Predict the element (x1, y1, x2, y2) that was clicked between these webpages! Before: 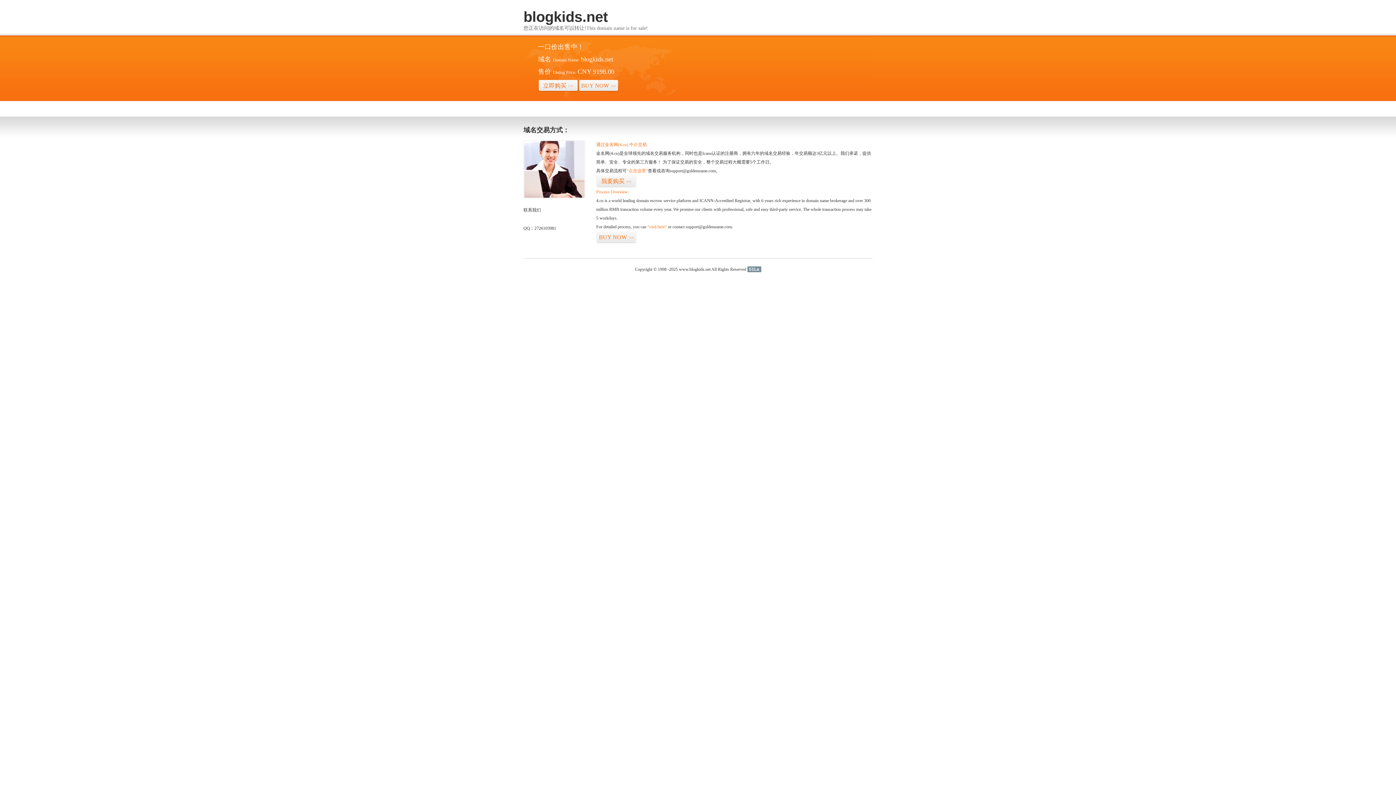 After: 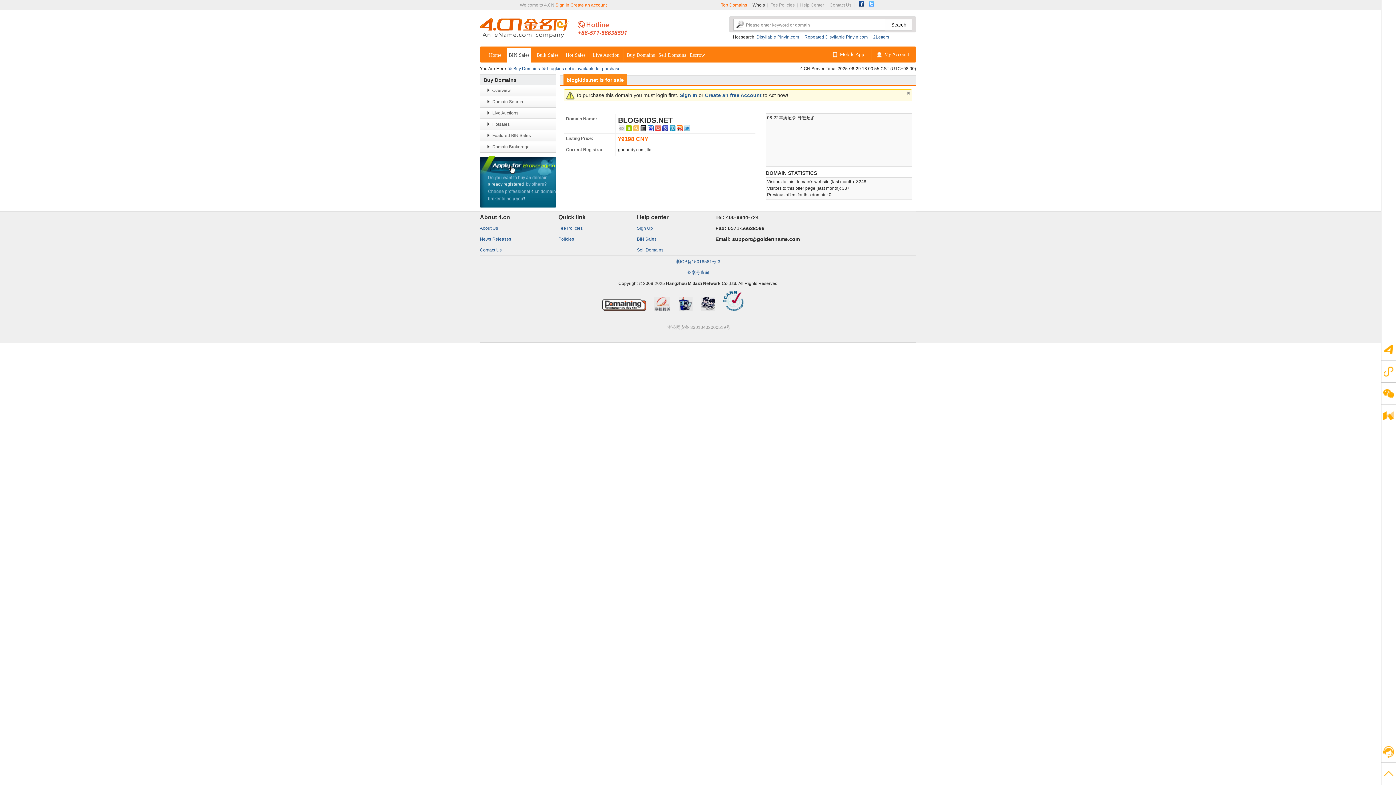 Action: bbox: (596, 231, 636, 243) label: BUY NOW>>